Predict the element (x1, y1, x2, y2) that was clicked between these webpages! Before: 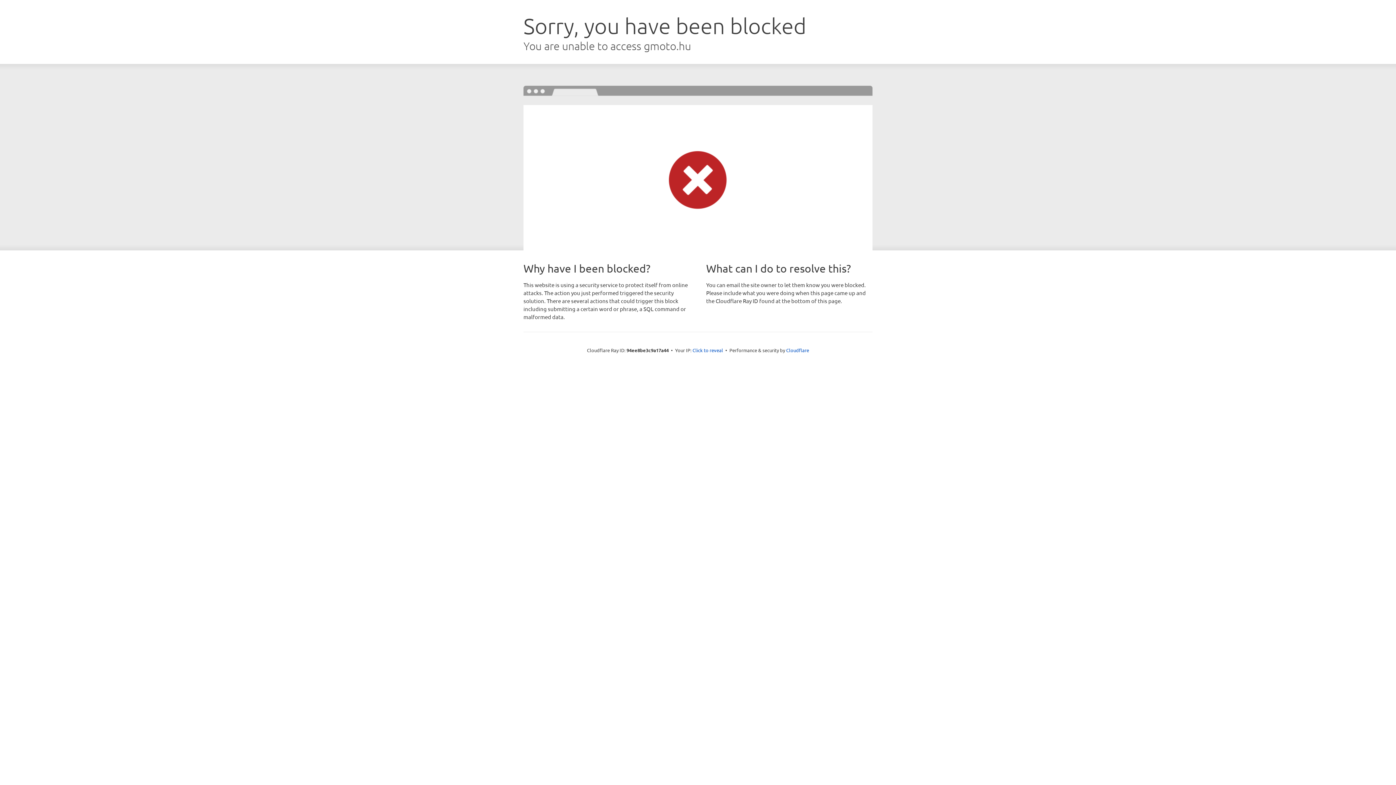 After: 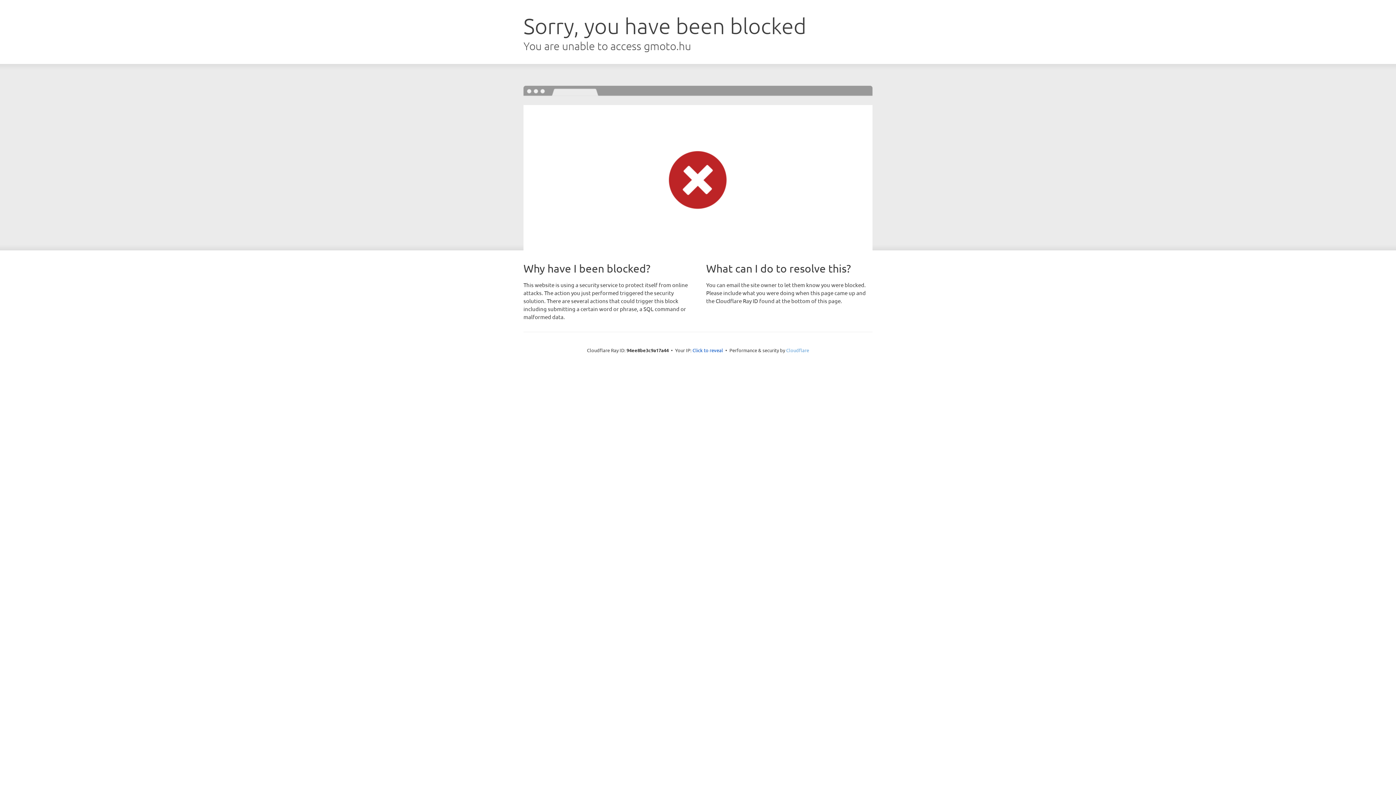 Action: label: Cloudflare bbox: (786, 347, 809, 353)